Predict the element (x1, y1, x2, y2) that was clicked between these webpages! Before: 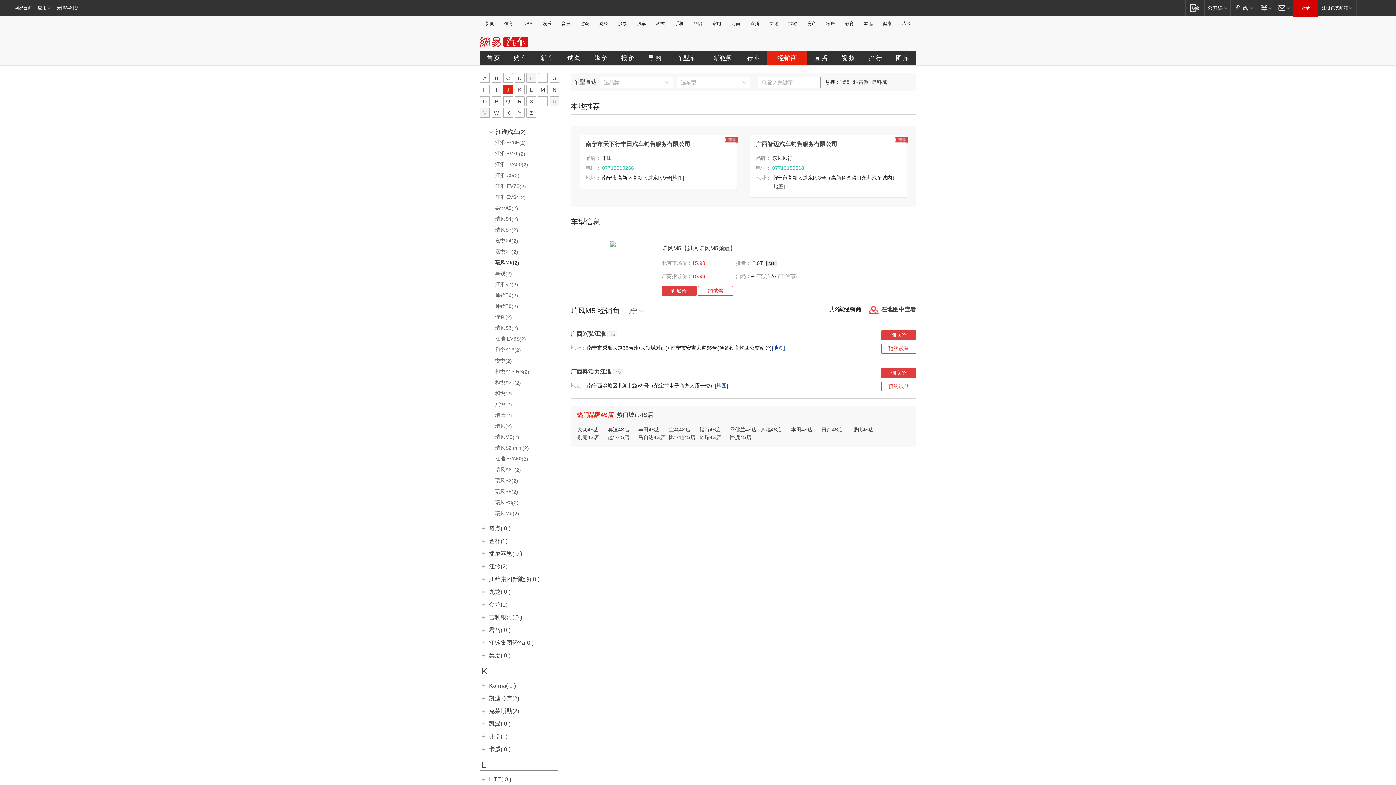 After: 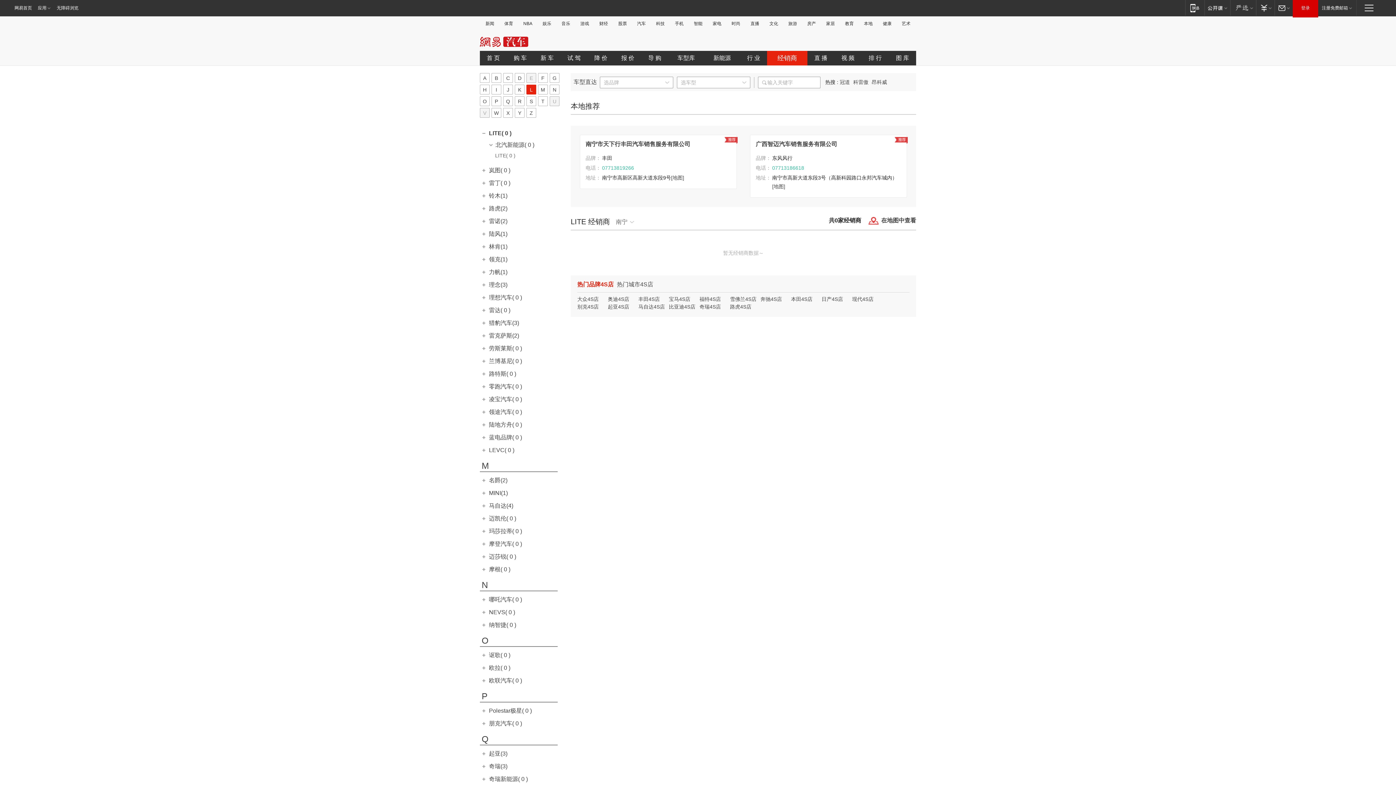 Action: bbox: (489, 776, 511, 782) label: LITE( 0 )